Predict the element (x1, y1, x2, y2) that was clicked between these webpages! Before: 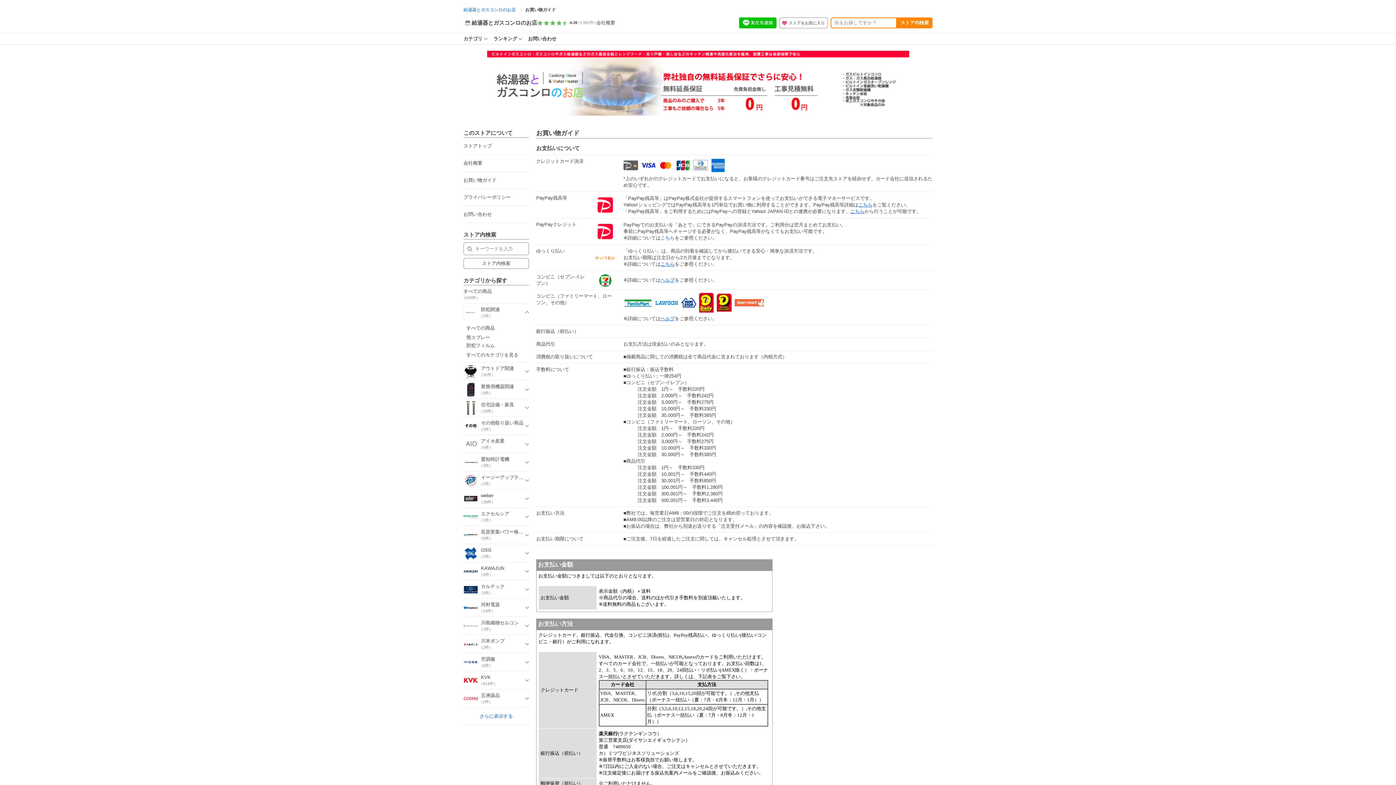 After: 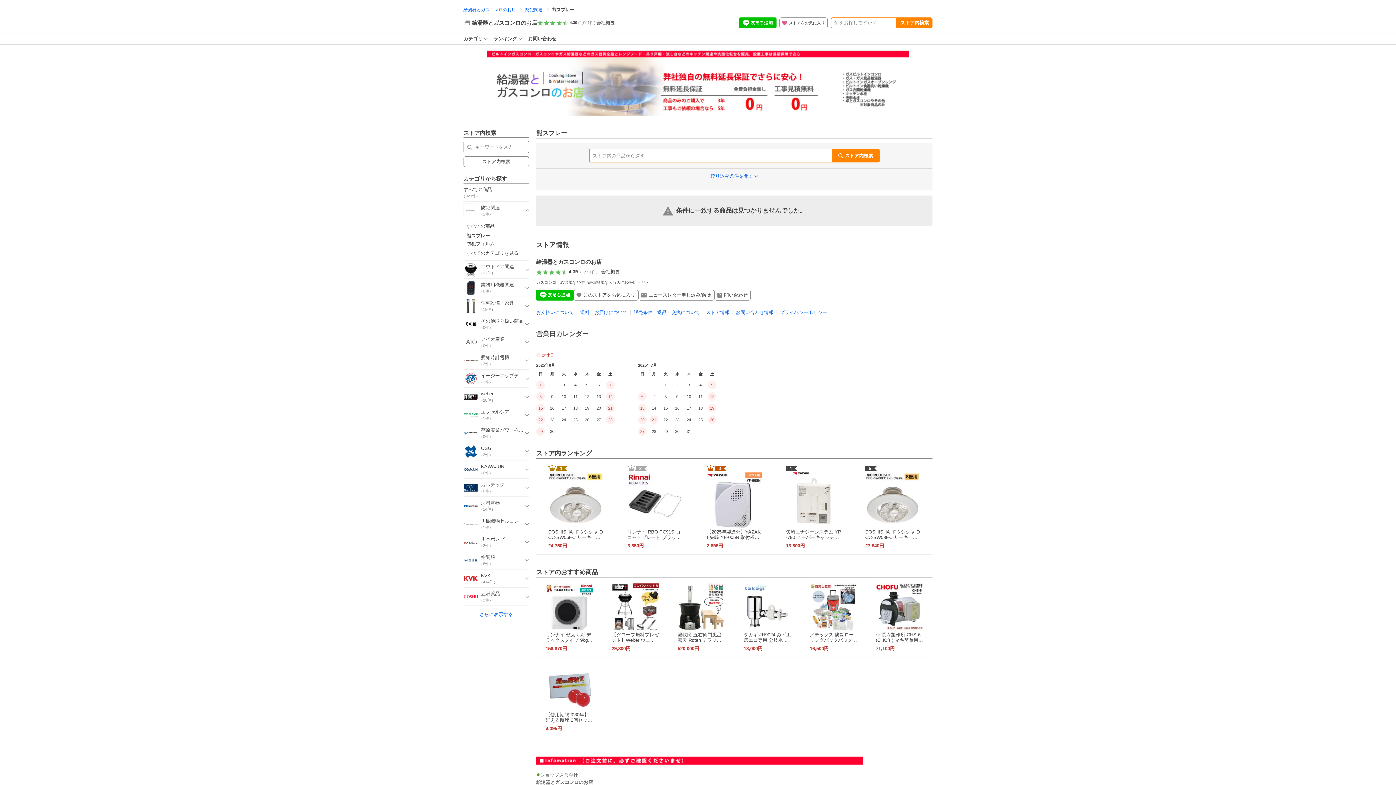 Action: bbox: (466, 335, 490, 340) label: 熊スプレー